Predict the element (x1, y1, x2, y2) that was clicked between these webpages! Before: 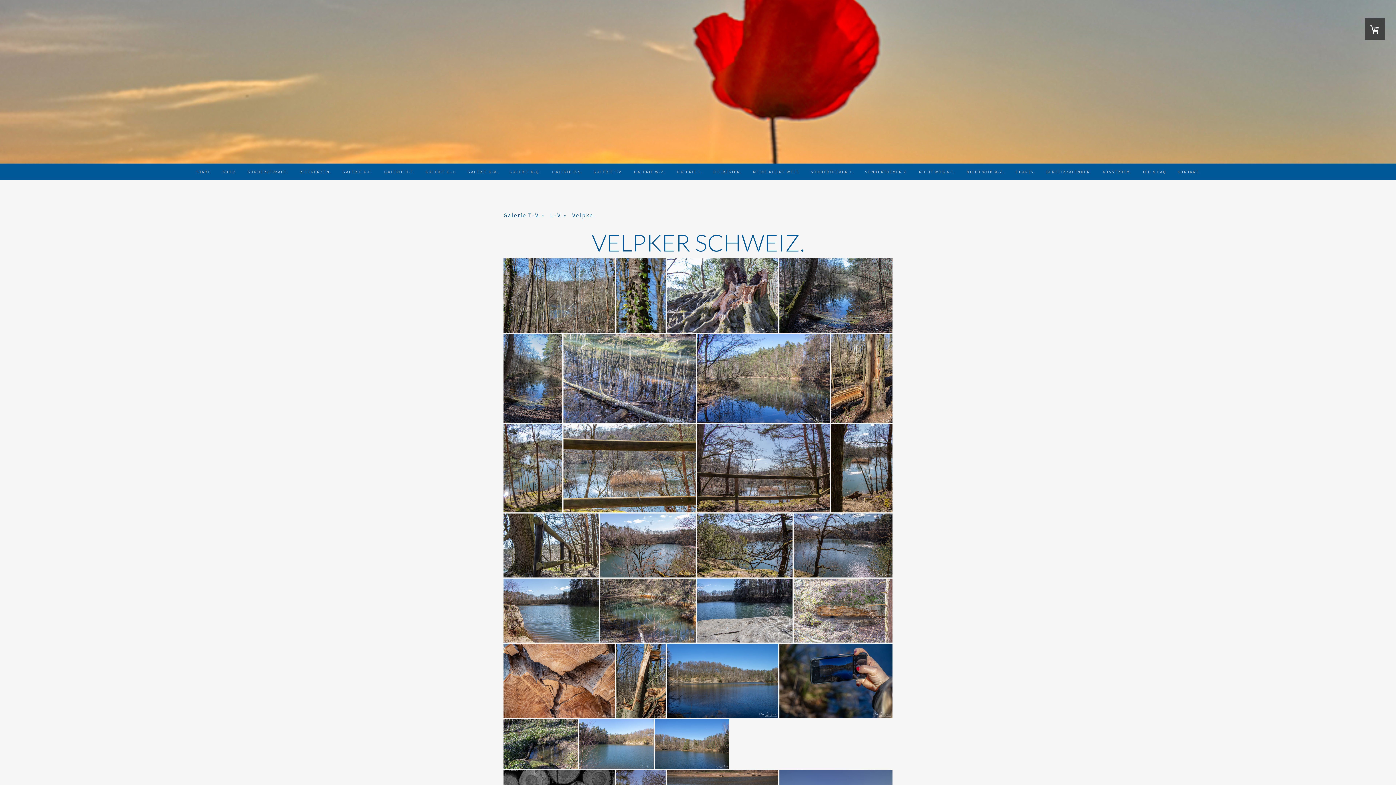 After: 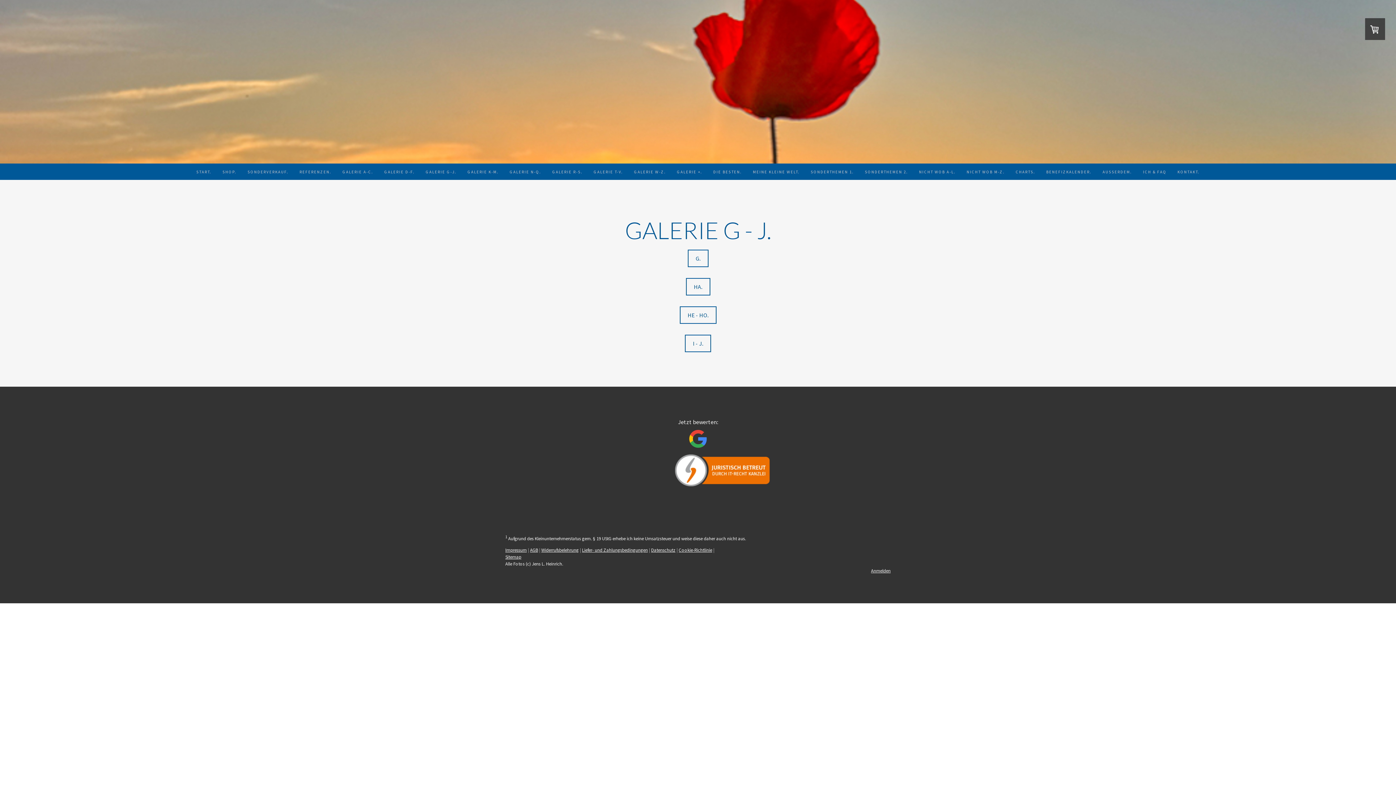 Action: bbox: (420, 163, 462, 180) label: GALERIE G-J.